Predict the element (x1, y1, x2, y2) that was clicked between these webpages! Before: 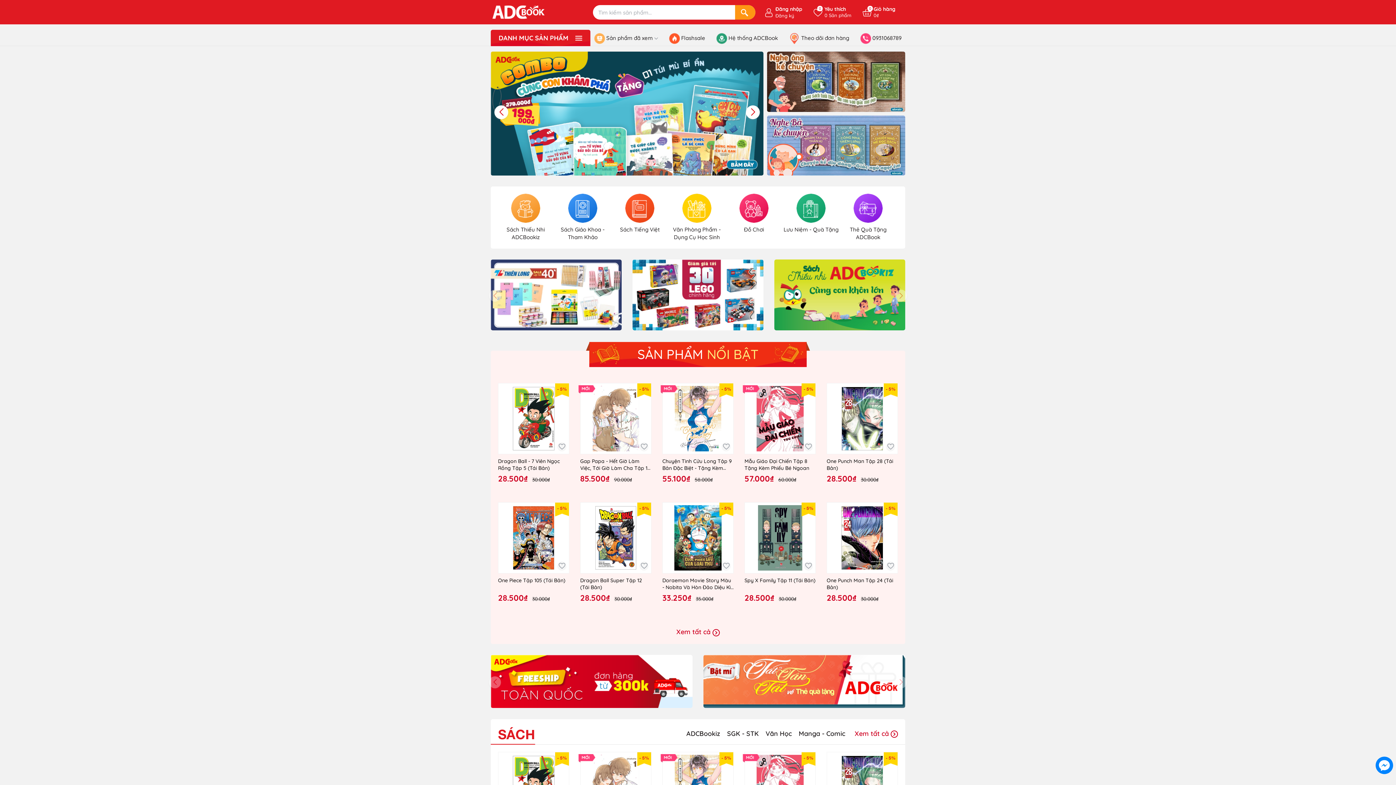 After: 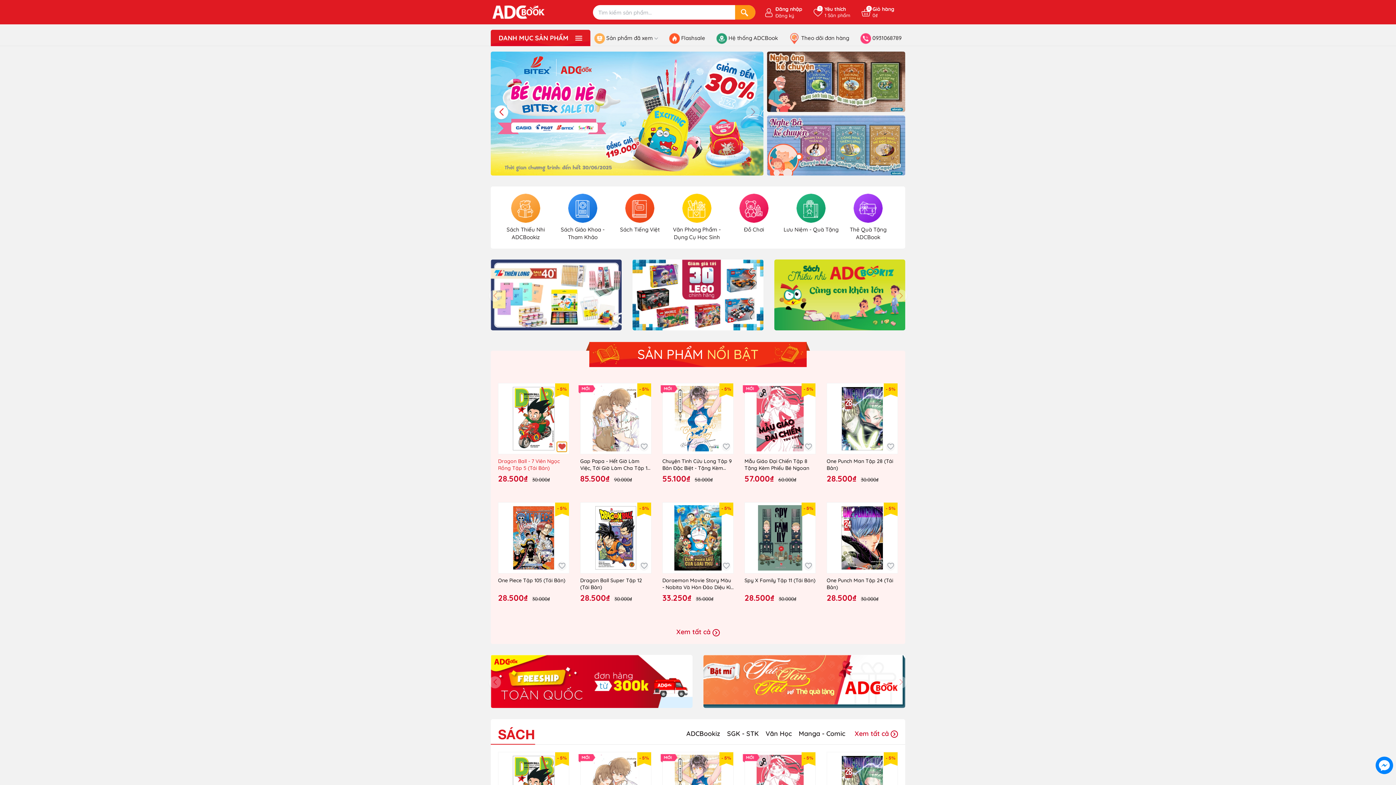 Action: bbox: (557, 442, 566, 451)